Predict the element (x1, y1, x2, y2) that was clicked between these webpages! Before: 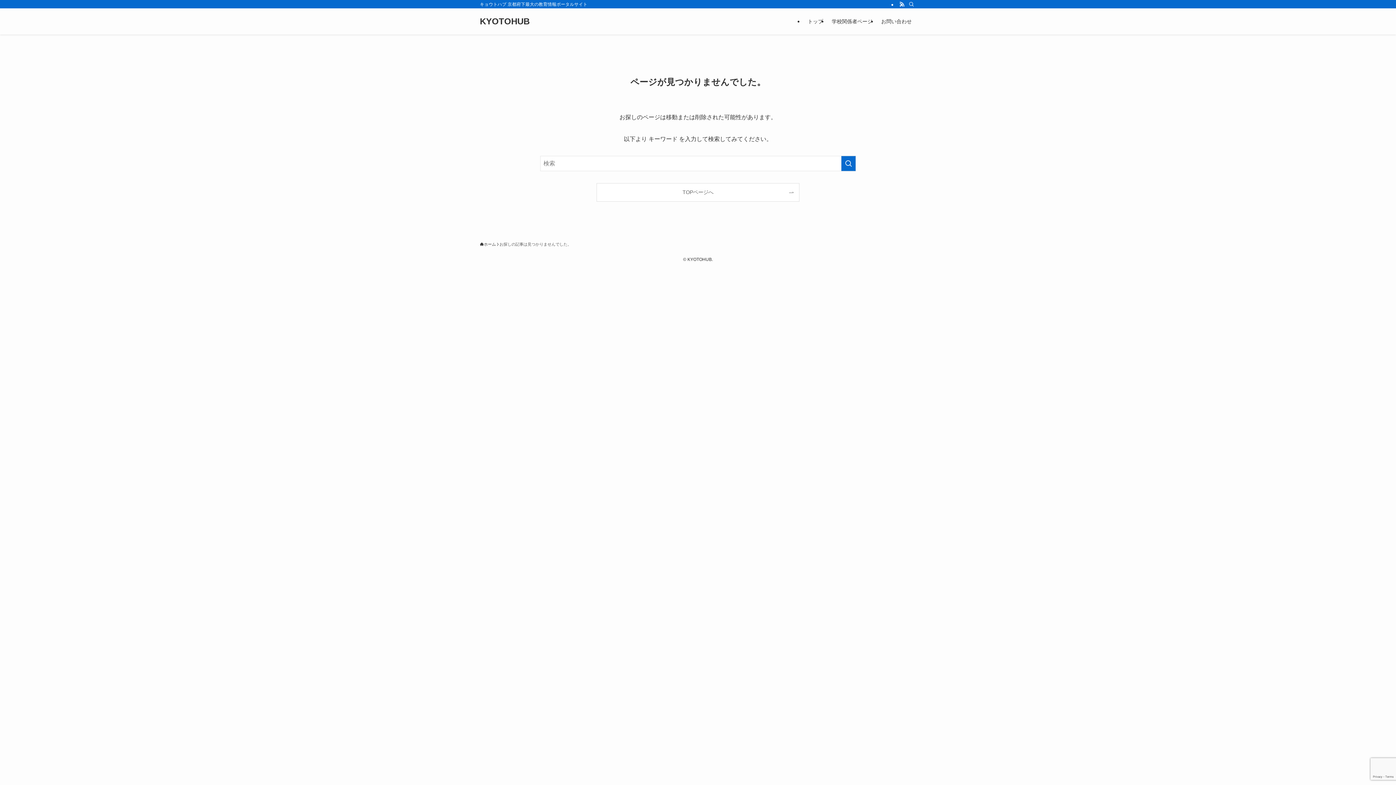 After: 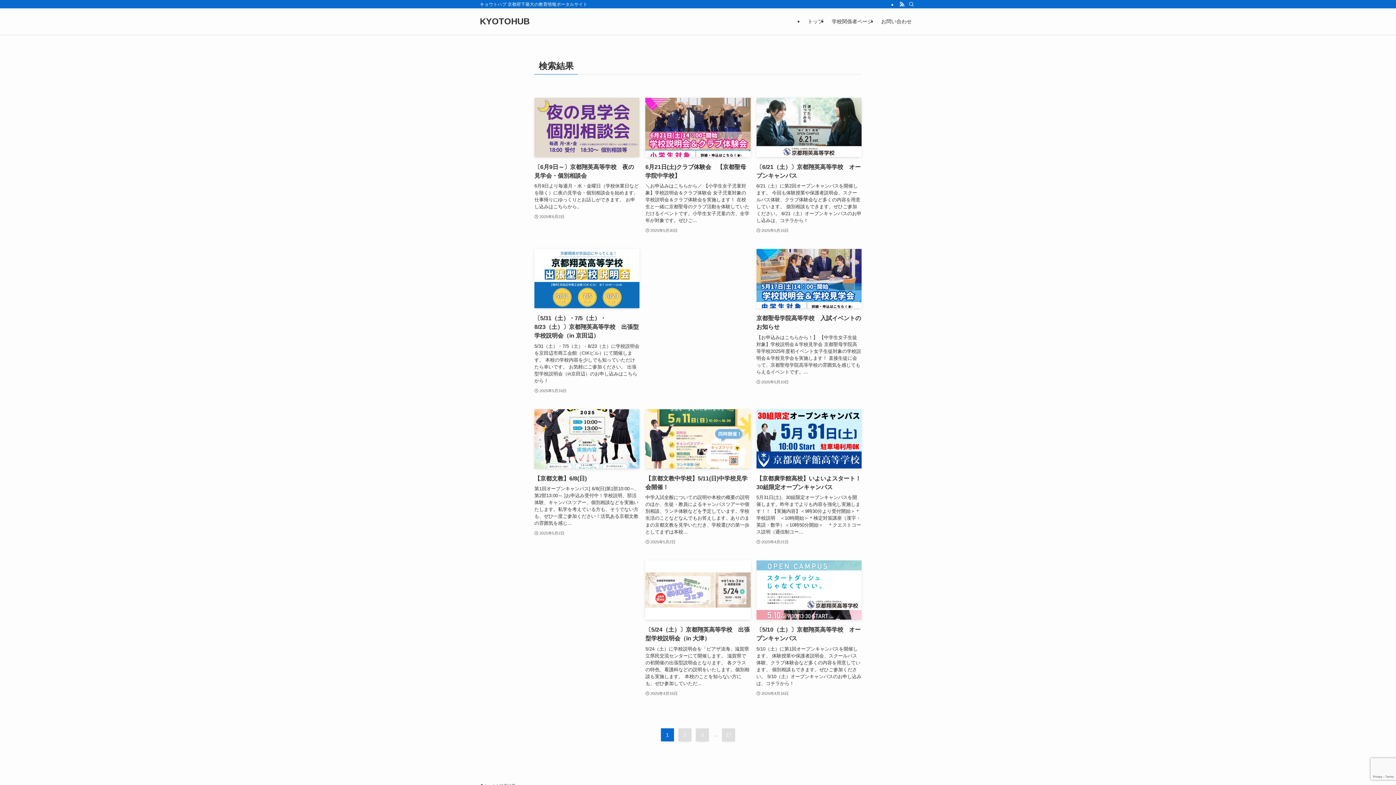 Action: label: 検索を実行する bbox: (841, 156, 856, 171)